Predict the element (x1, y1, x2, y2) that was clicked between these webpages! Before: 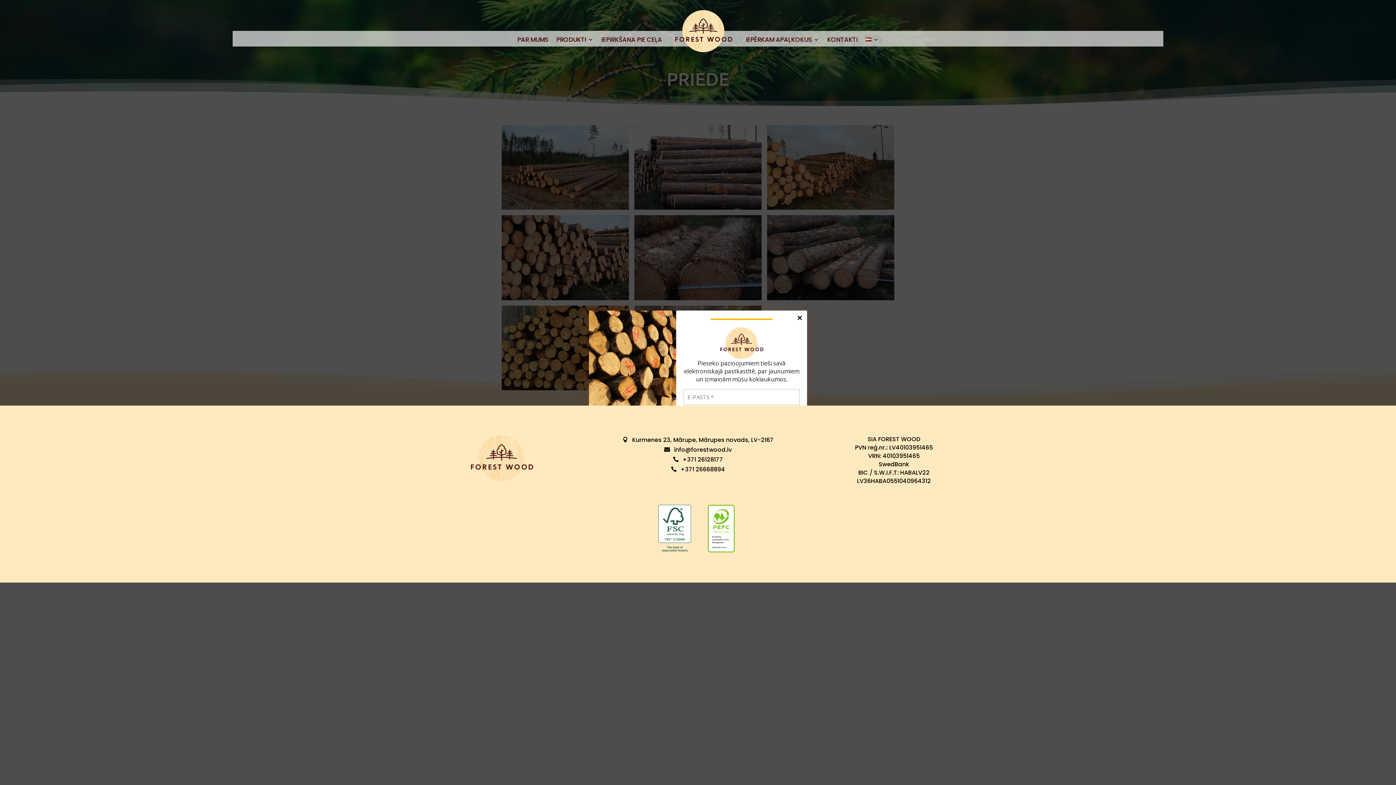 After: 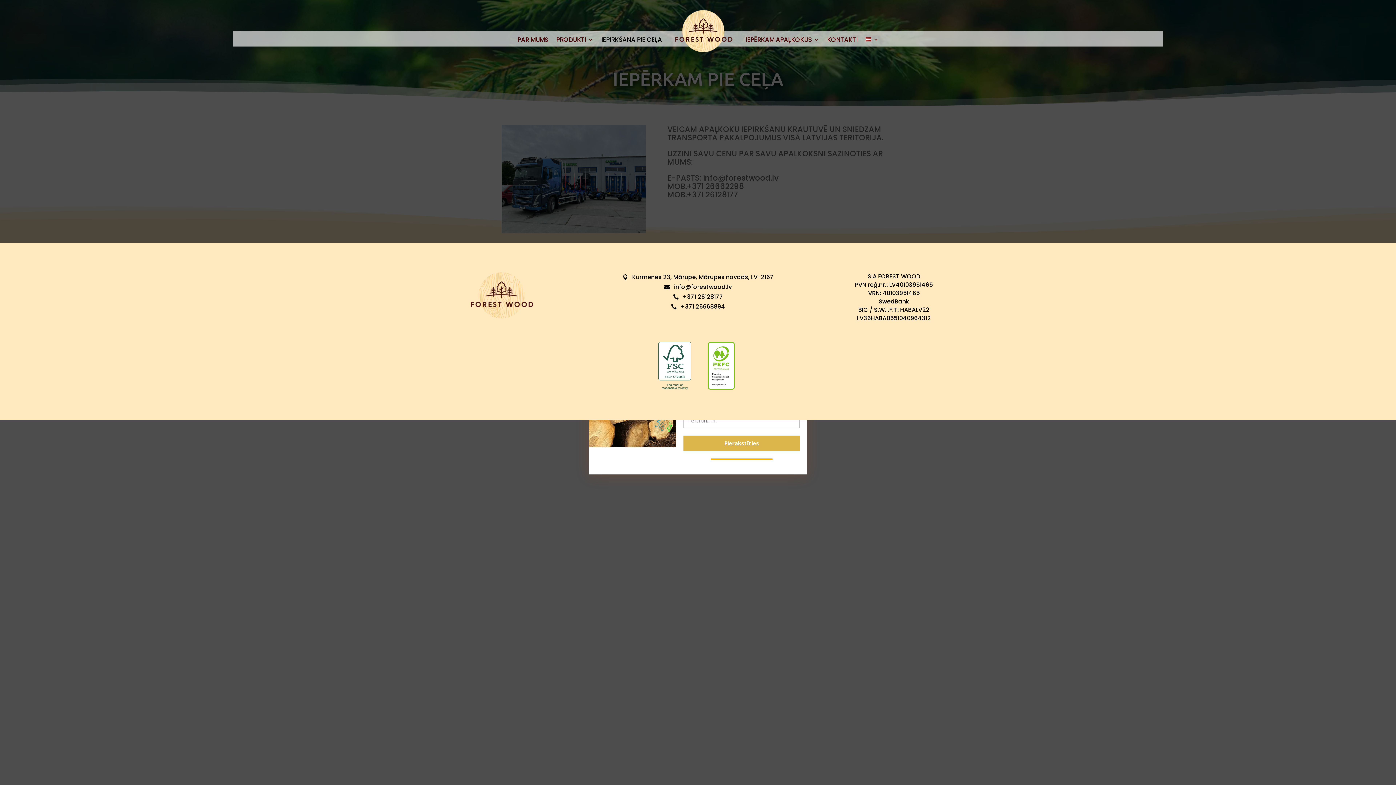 Action: label: IEPIRKŠANA PIE CEĻA bbox: (601, 0, 662, 78)